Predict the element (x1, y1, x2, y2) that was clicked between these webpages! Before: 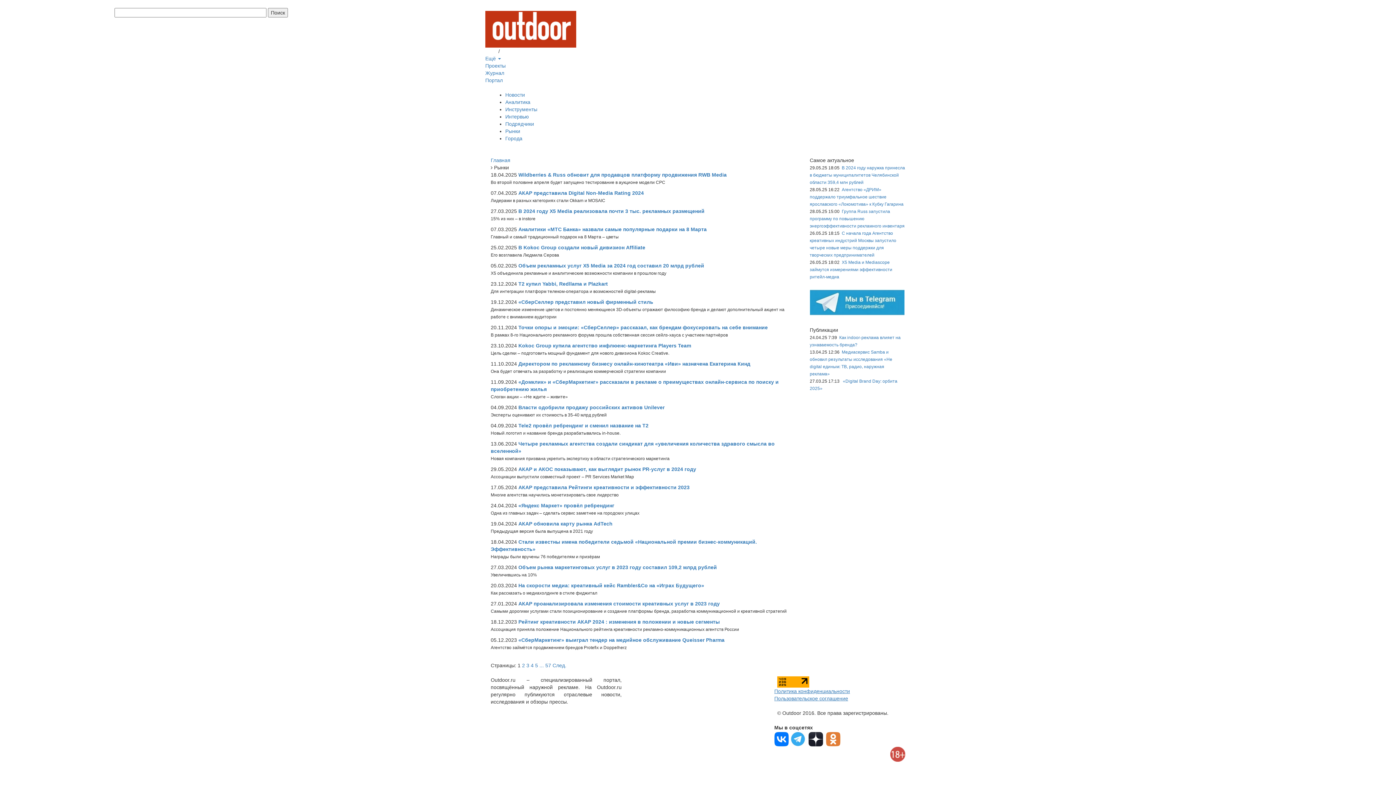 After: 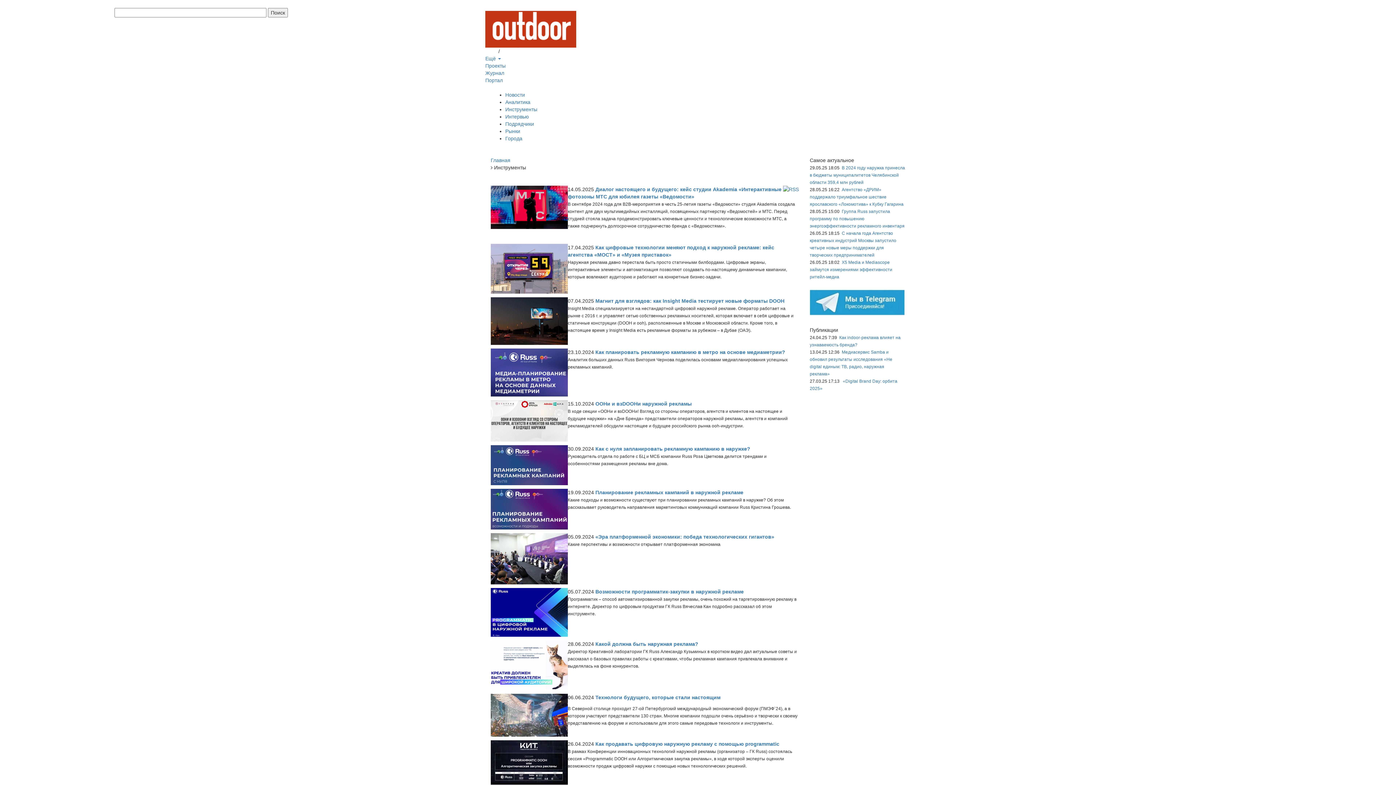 Action: label: Инструменты bbox: (505, 106, 537, 112)